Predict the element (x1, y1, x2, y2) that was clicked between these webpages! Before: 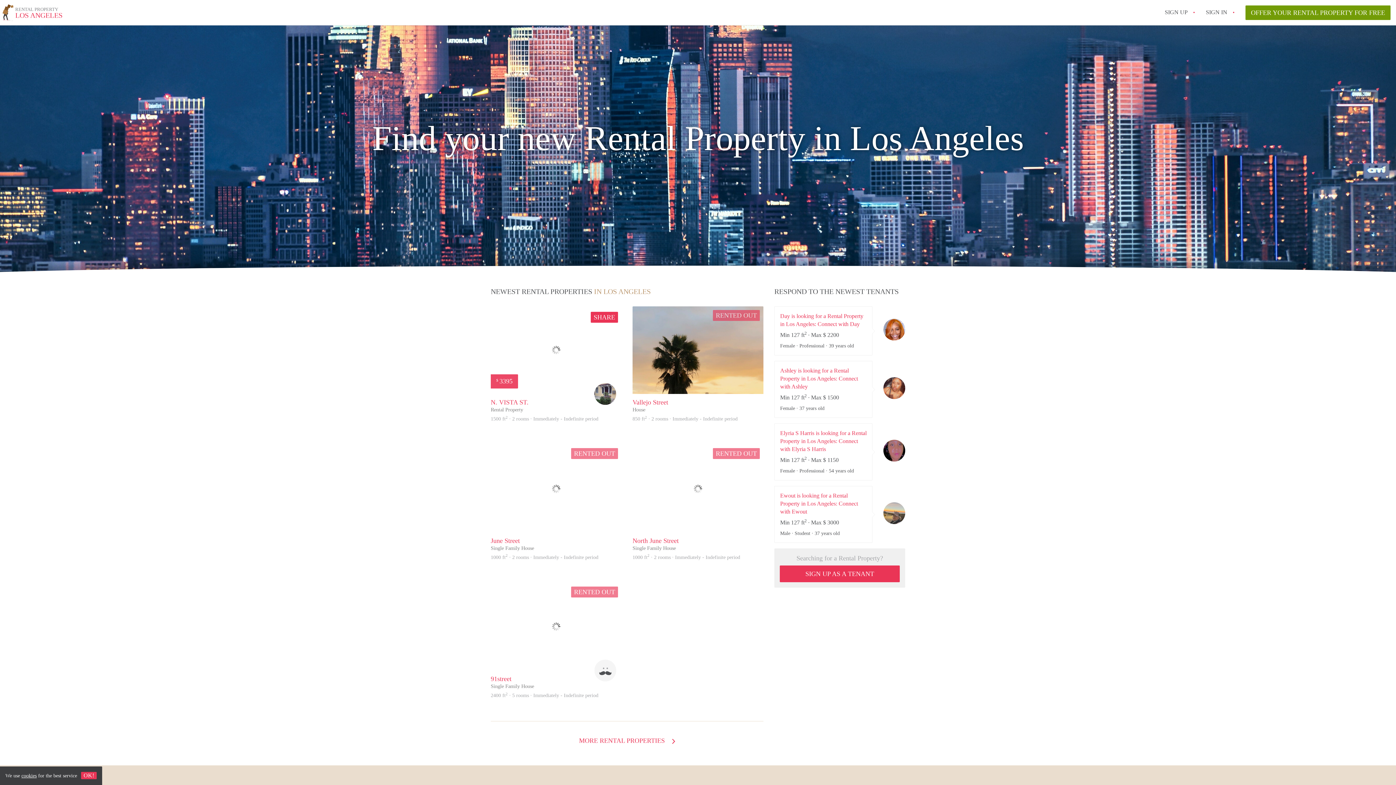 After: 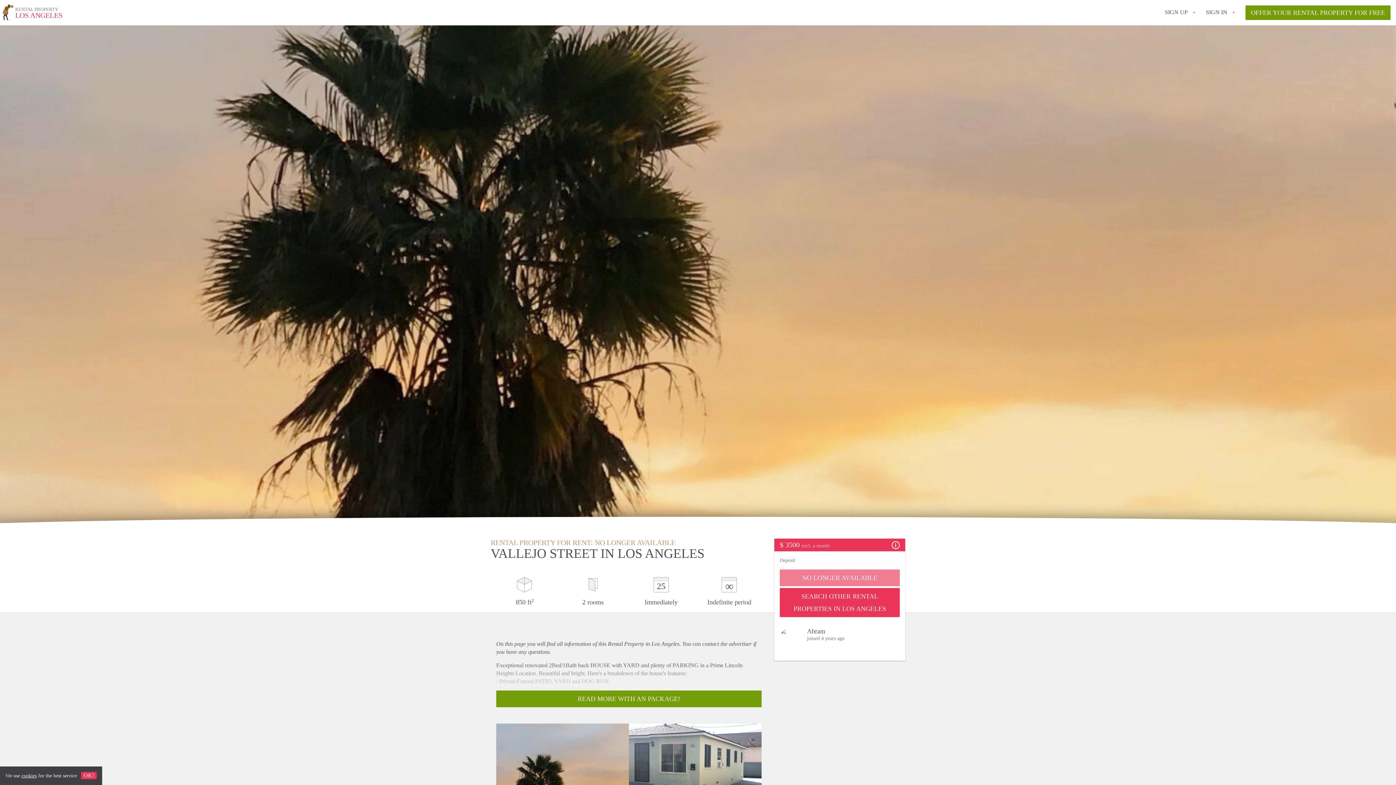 Action: bbox: (632, 399, 668, 413) label: Vallejo Street
House